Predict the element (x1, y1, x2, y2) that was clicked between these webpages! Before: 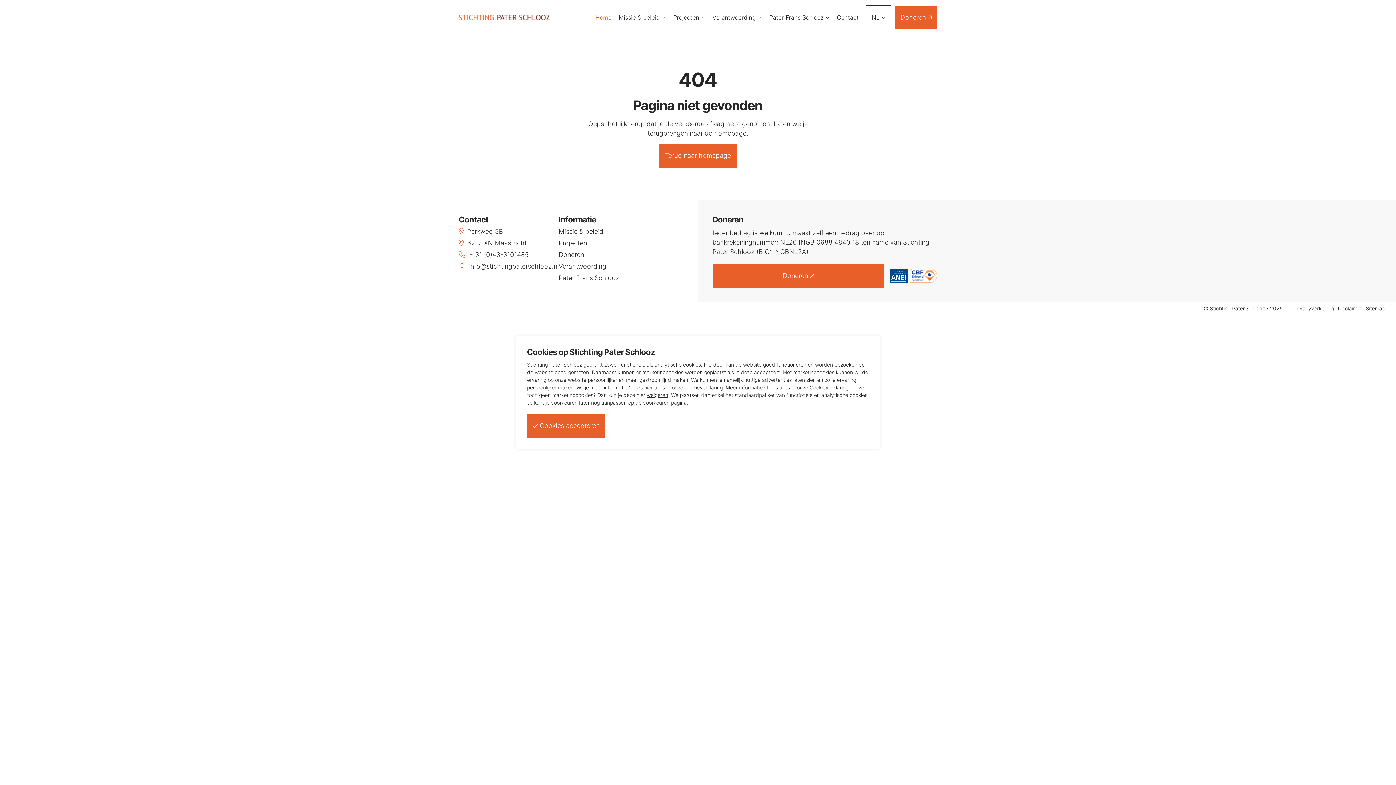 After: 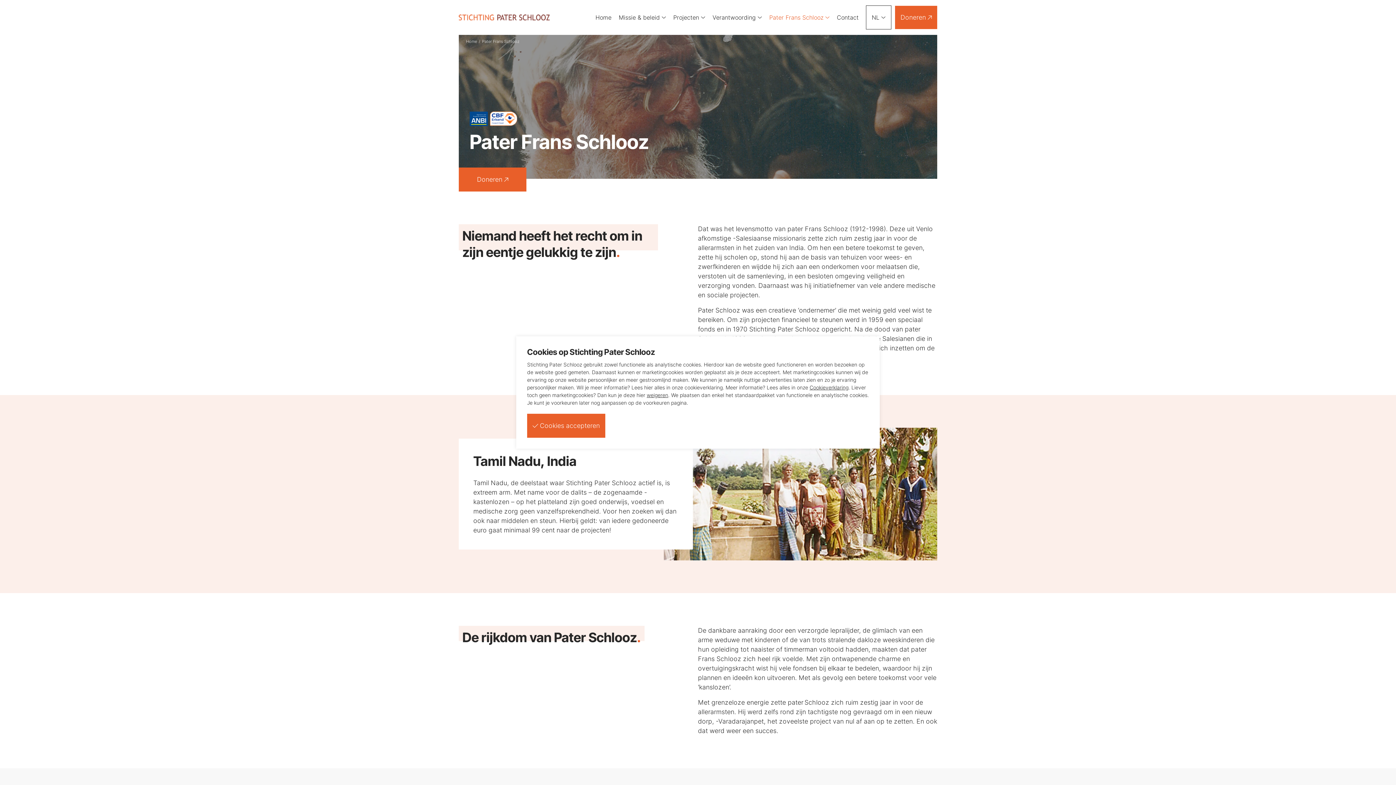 Action: label: Pater Frans Schlooz bbox: (558, 274, 619, 281)